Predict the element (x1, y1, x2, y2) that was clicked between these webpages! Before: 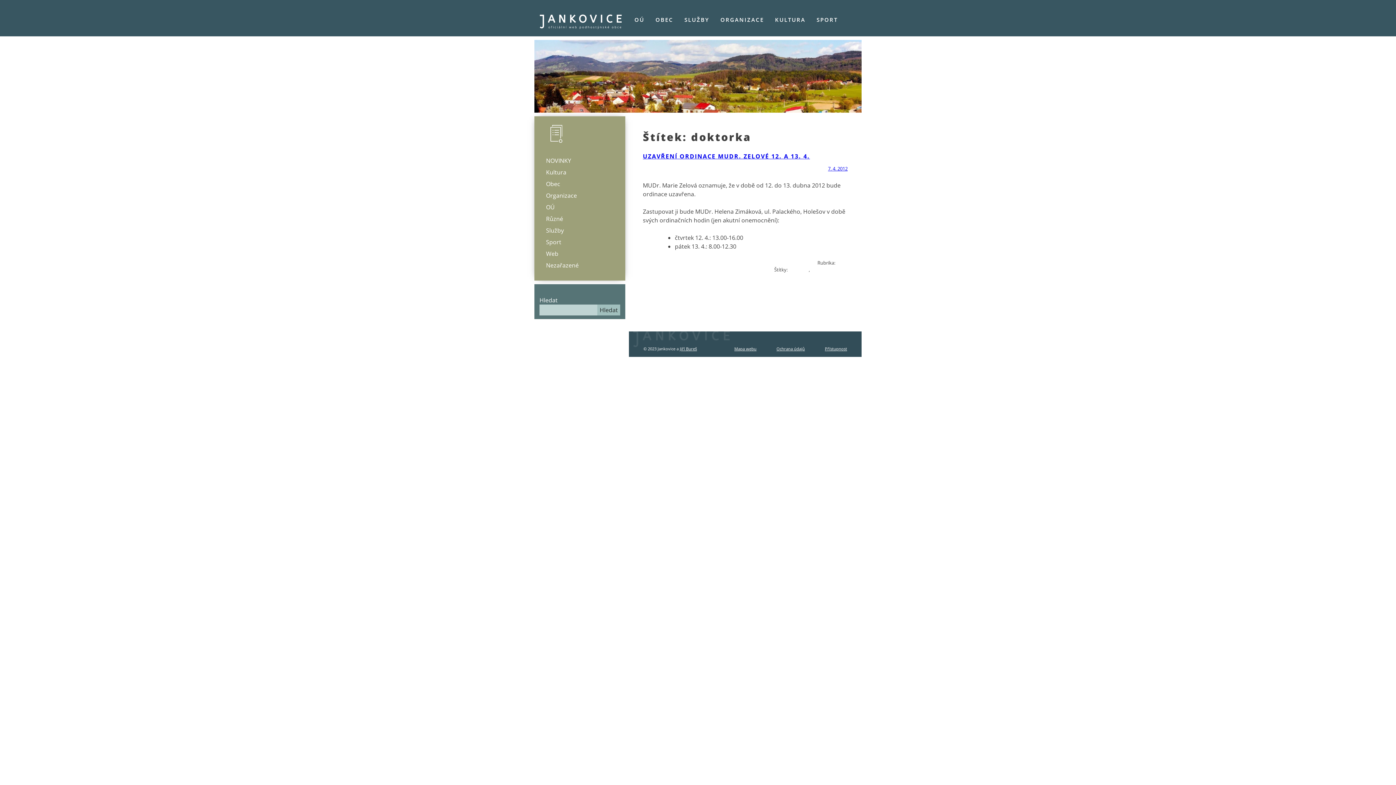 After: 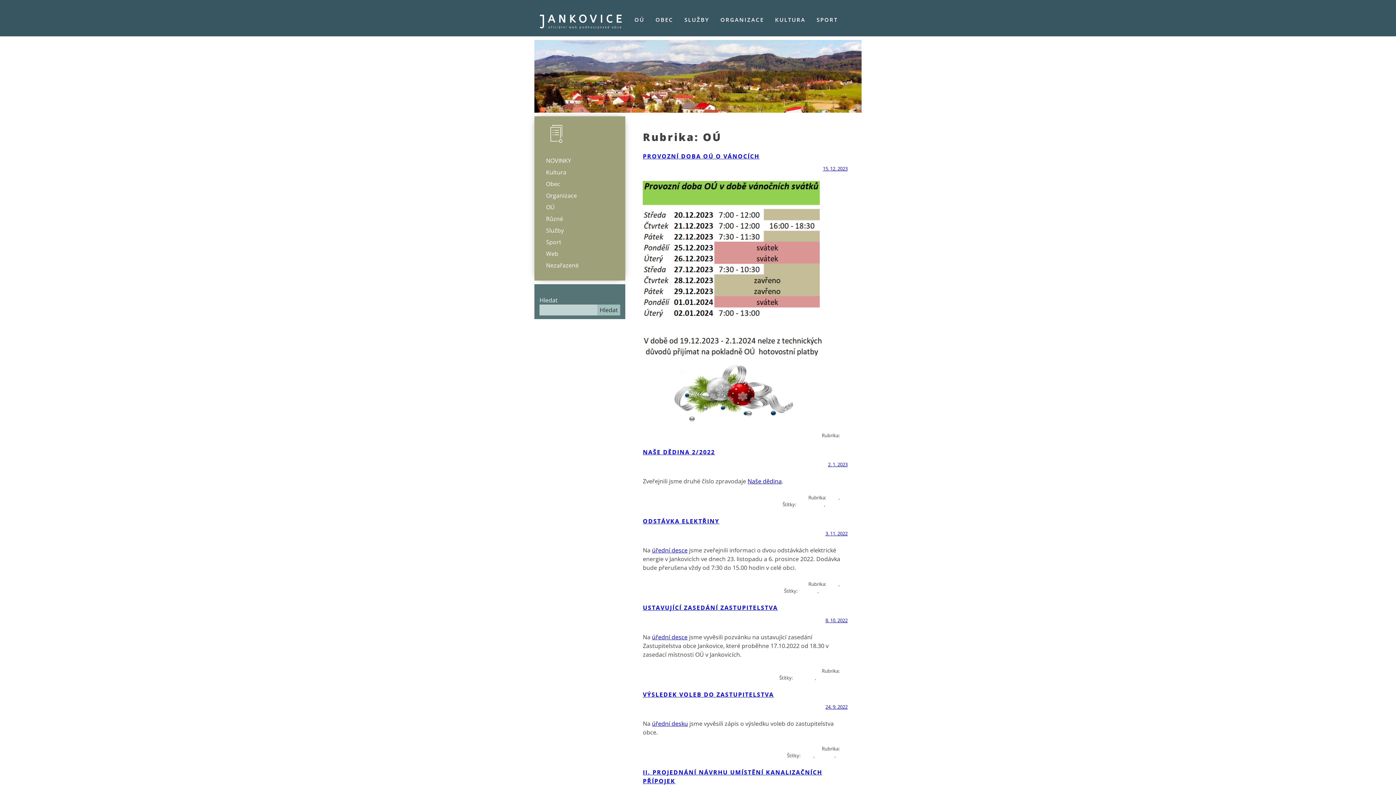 Action: bbox: (546, 203, 554, 211) label: OÚ